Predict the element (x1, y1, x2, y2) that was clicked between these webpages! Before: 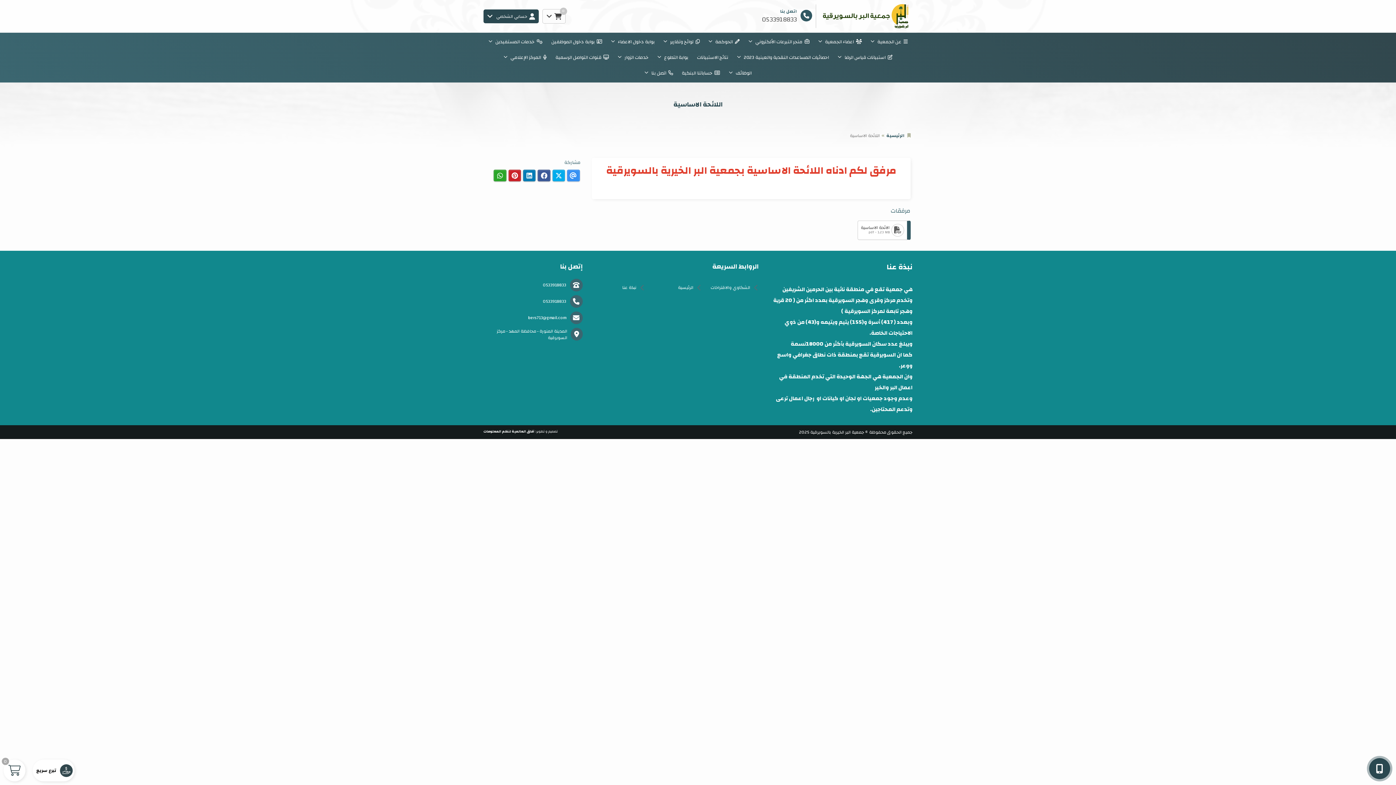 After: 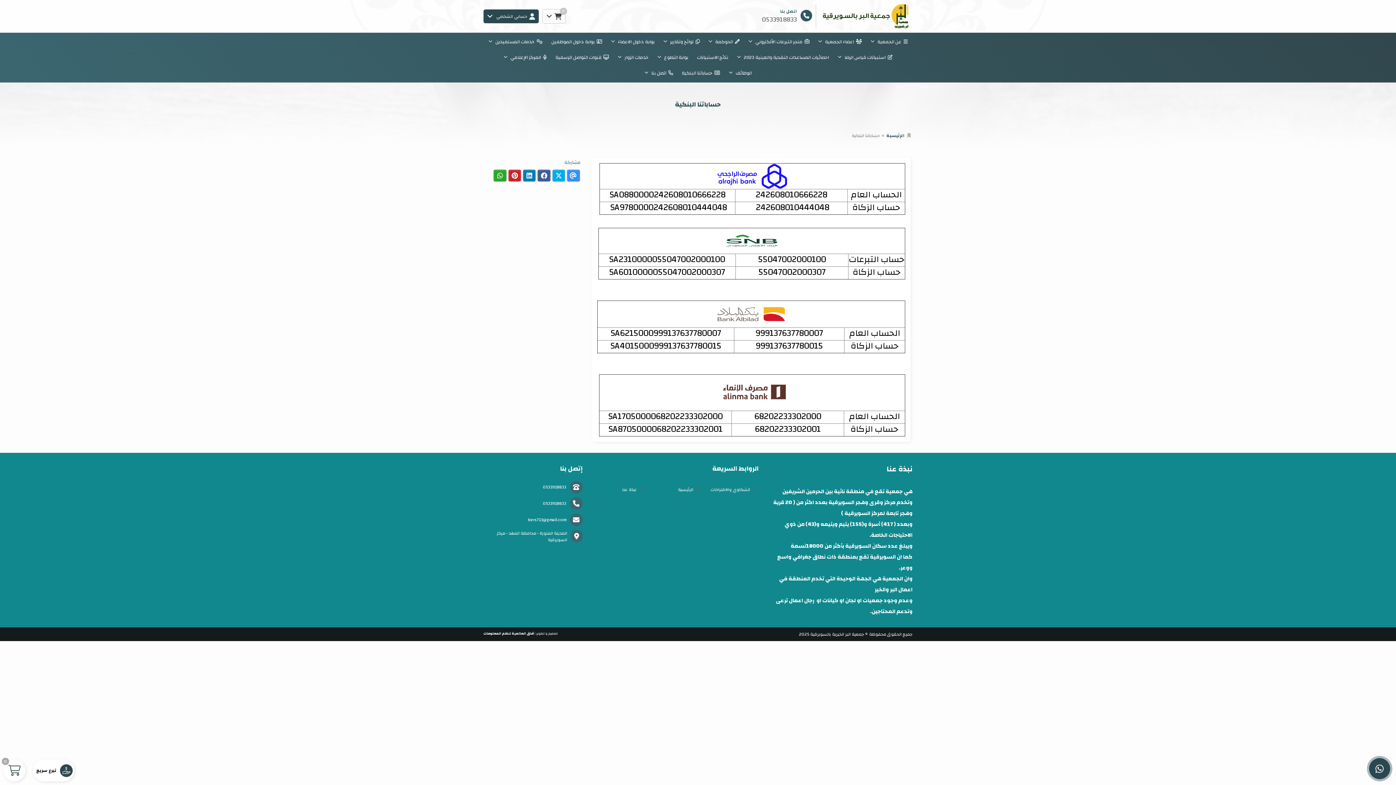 Action: bbox: (678, 66, 723, 80) label:   حساباتنا البنكية